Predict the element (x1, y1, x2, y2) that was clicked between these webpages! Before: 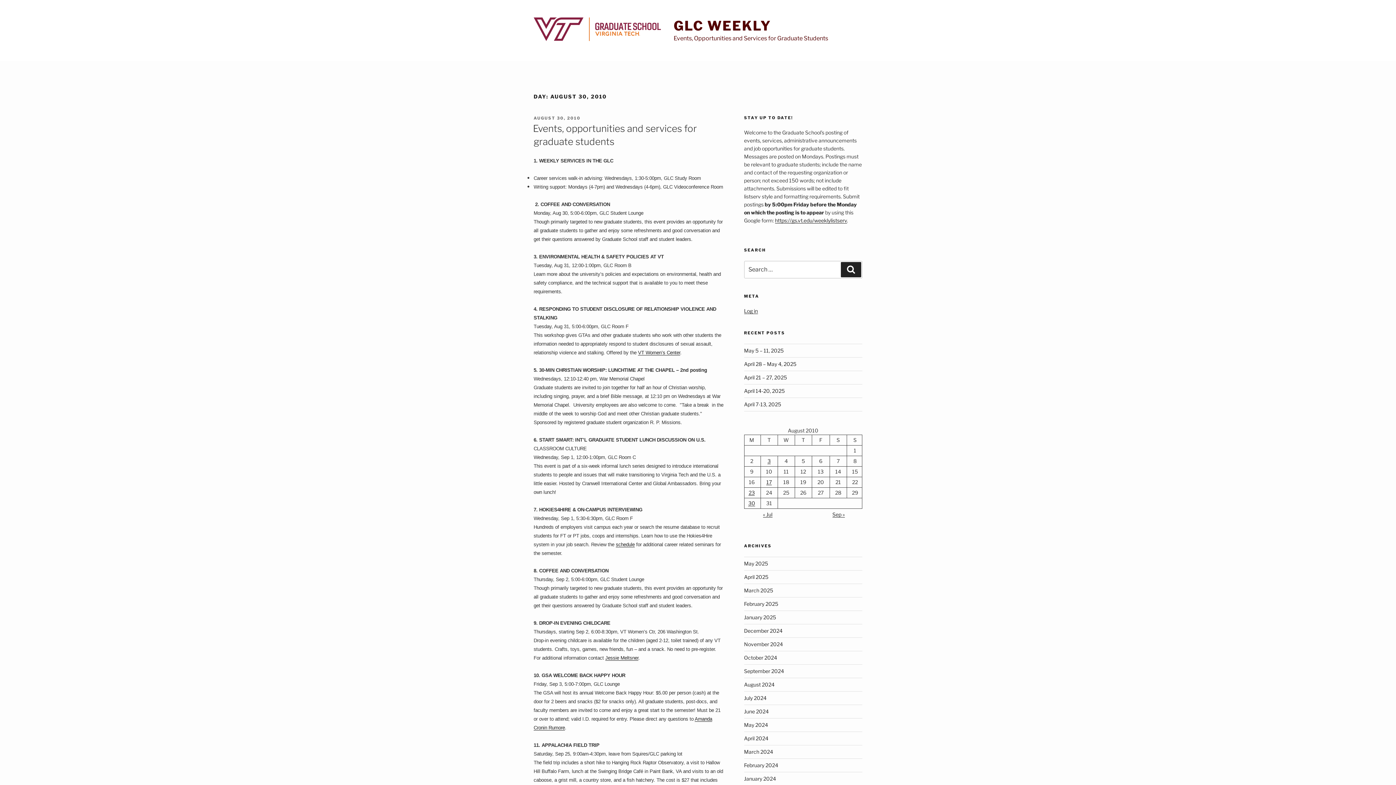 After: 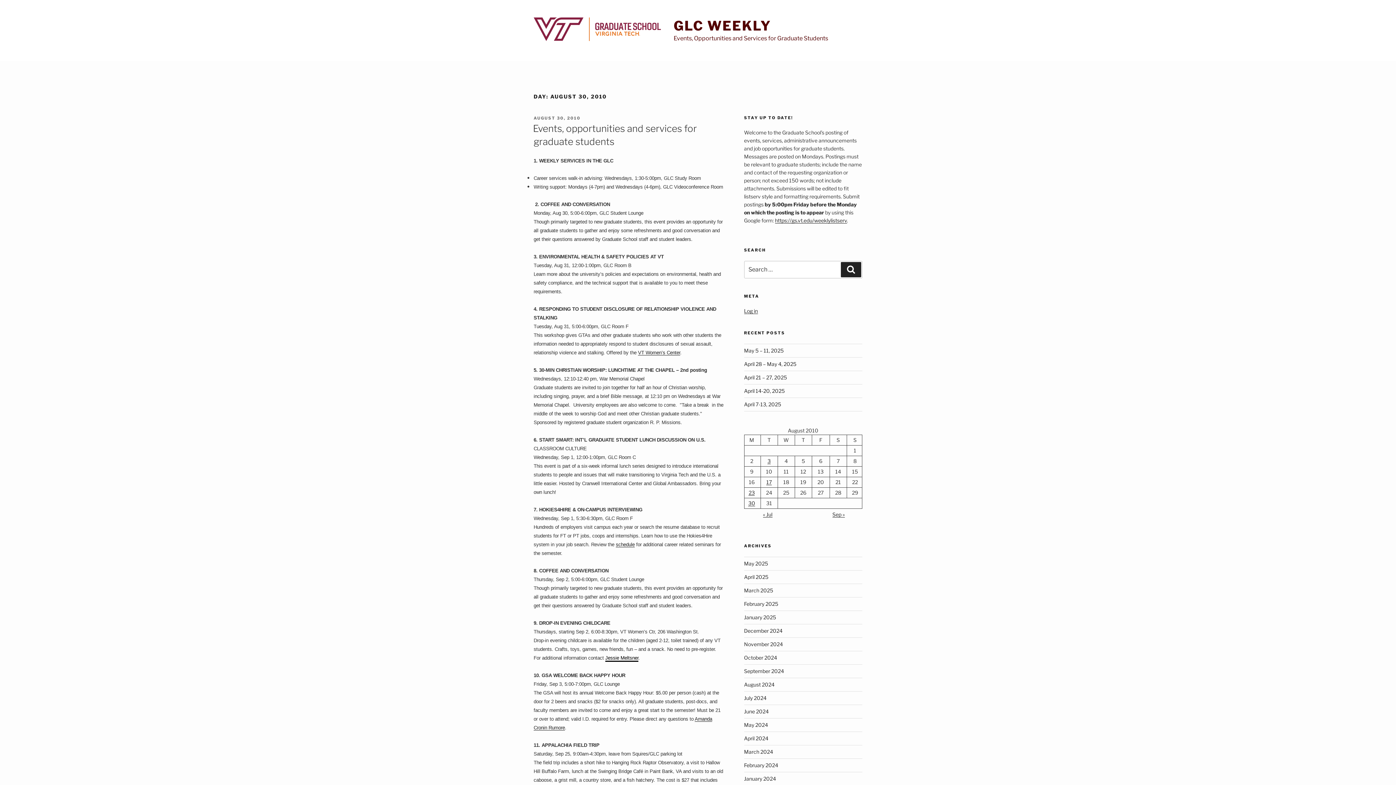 Action: label: Jessie Meltsner bbox: (605, 655, 638, 661)